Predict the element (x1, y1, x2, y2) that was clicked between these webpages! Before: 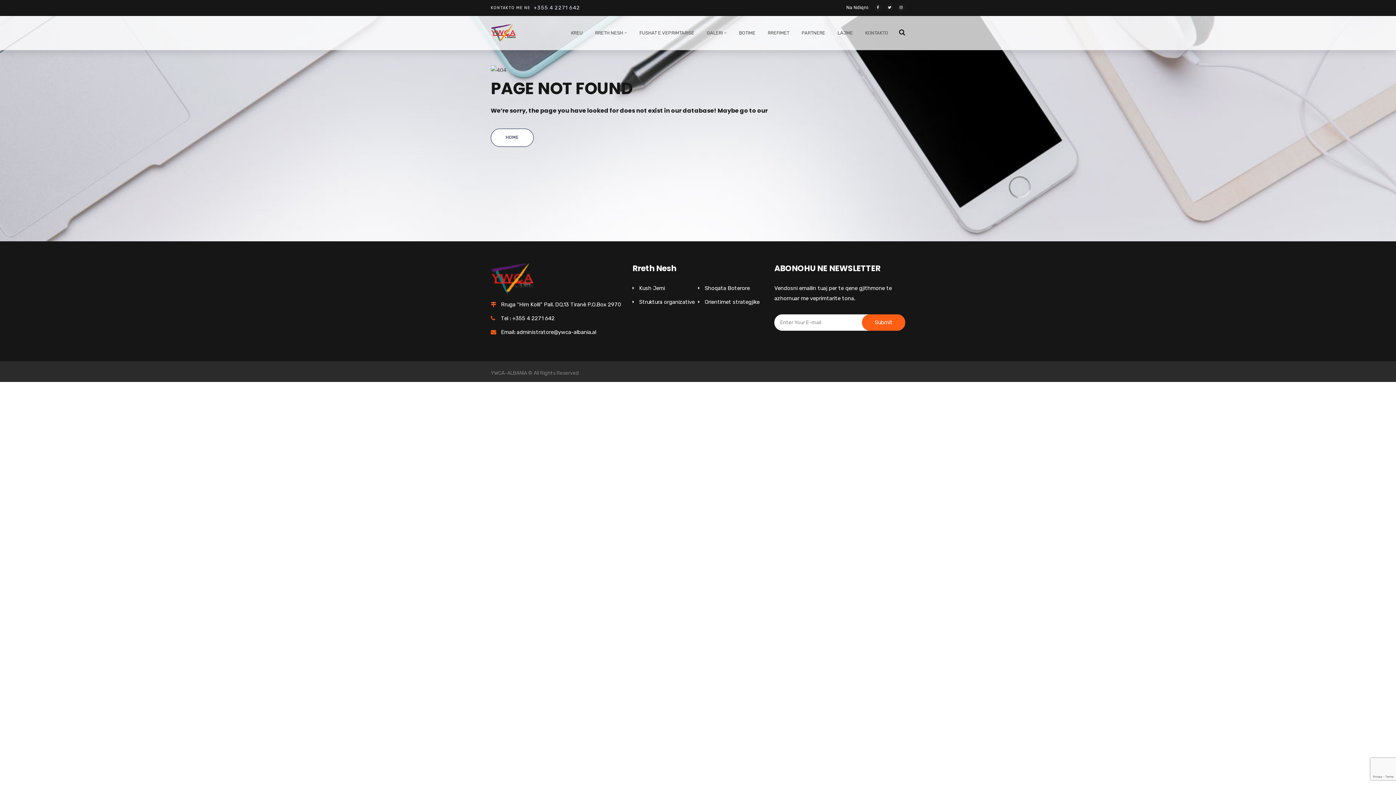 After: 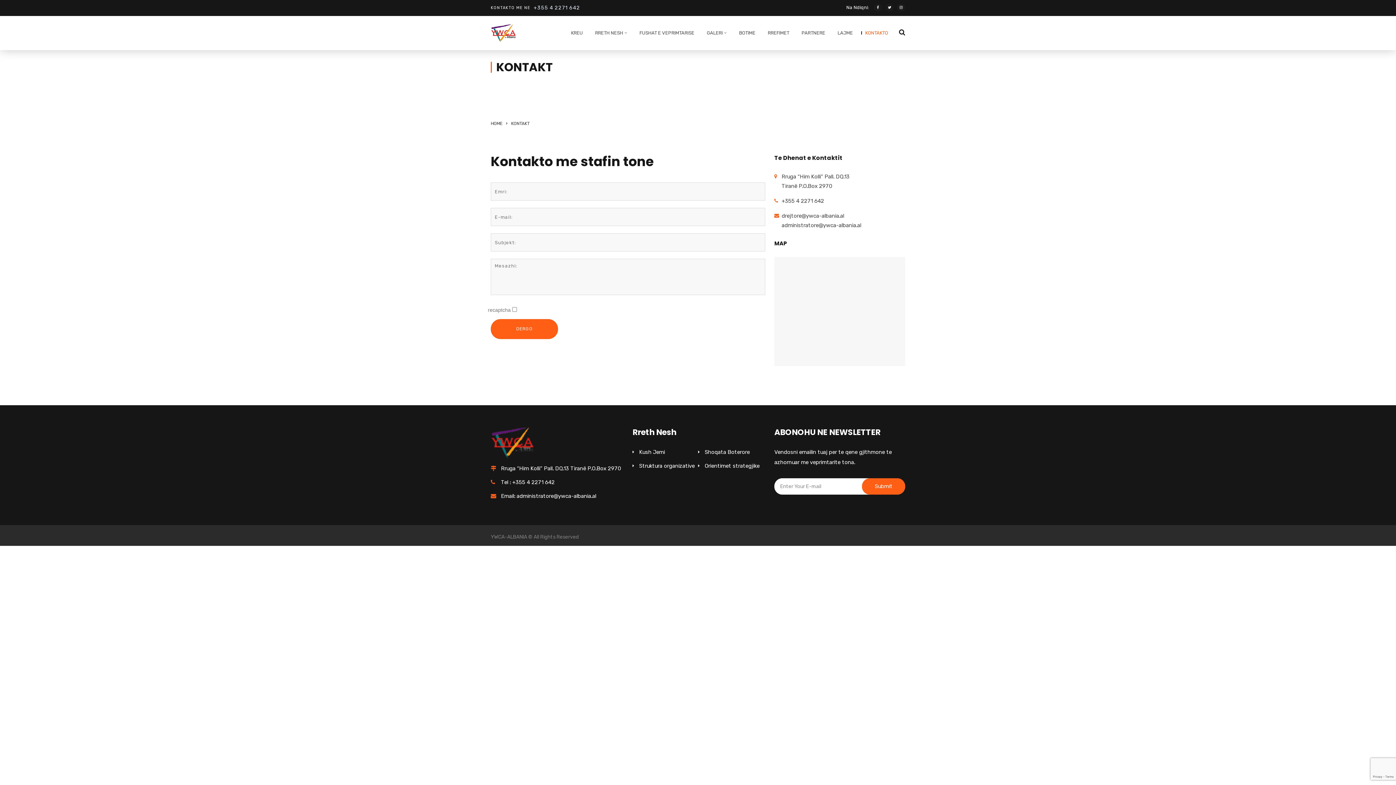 Action: label: KONTAKTO bbox: (861, 28, 888, 41)